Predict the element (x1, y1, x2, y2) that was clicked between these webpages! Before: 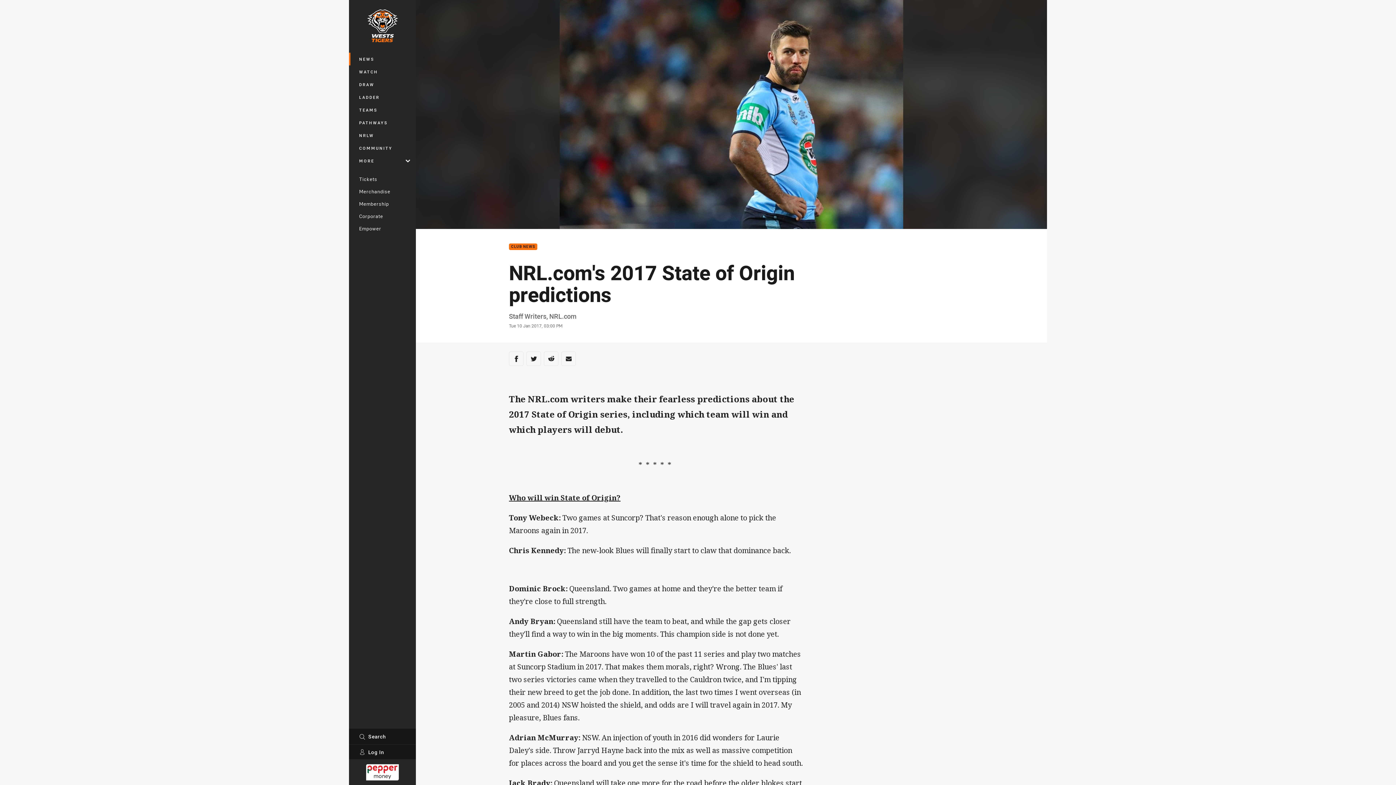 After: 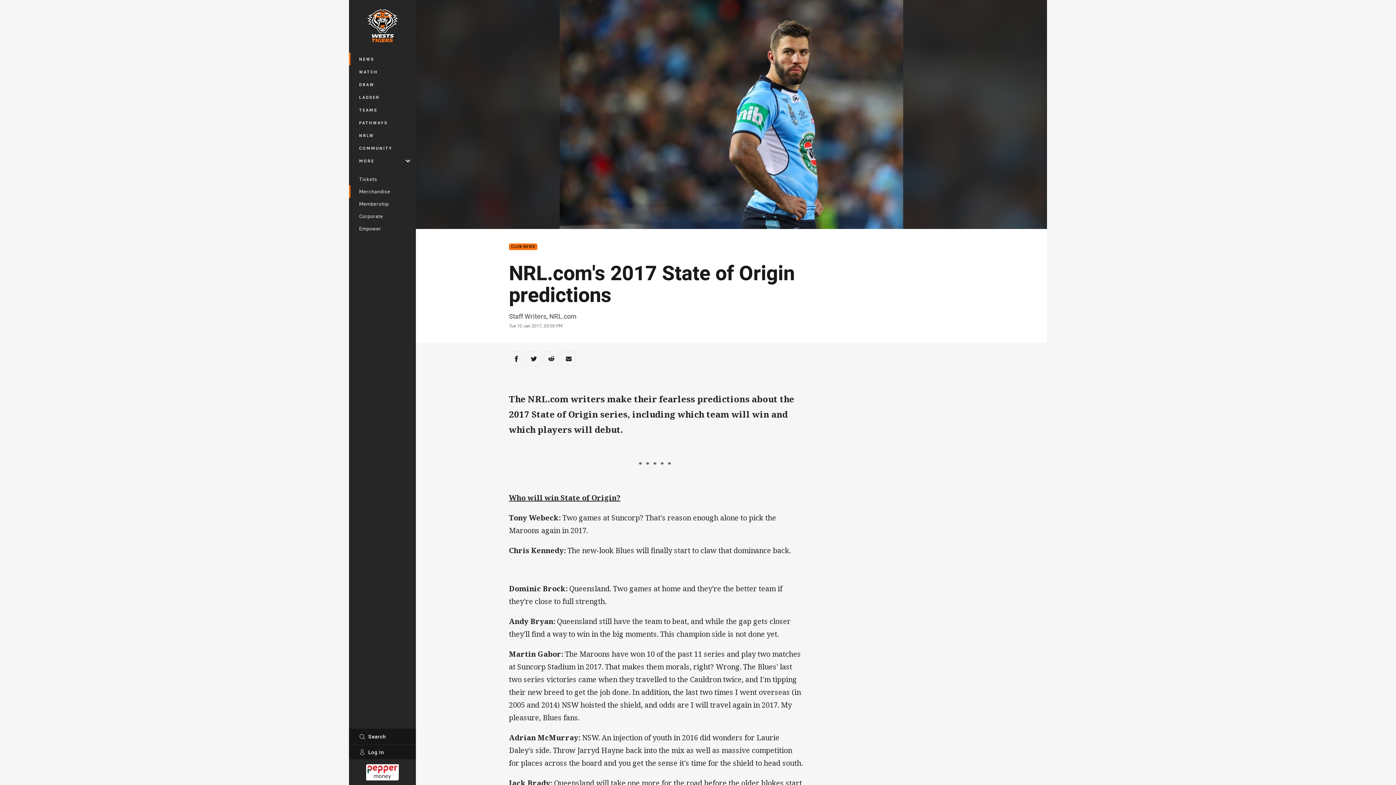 Action: bbox: (349, 185, 416, 197) label: Merchandise